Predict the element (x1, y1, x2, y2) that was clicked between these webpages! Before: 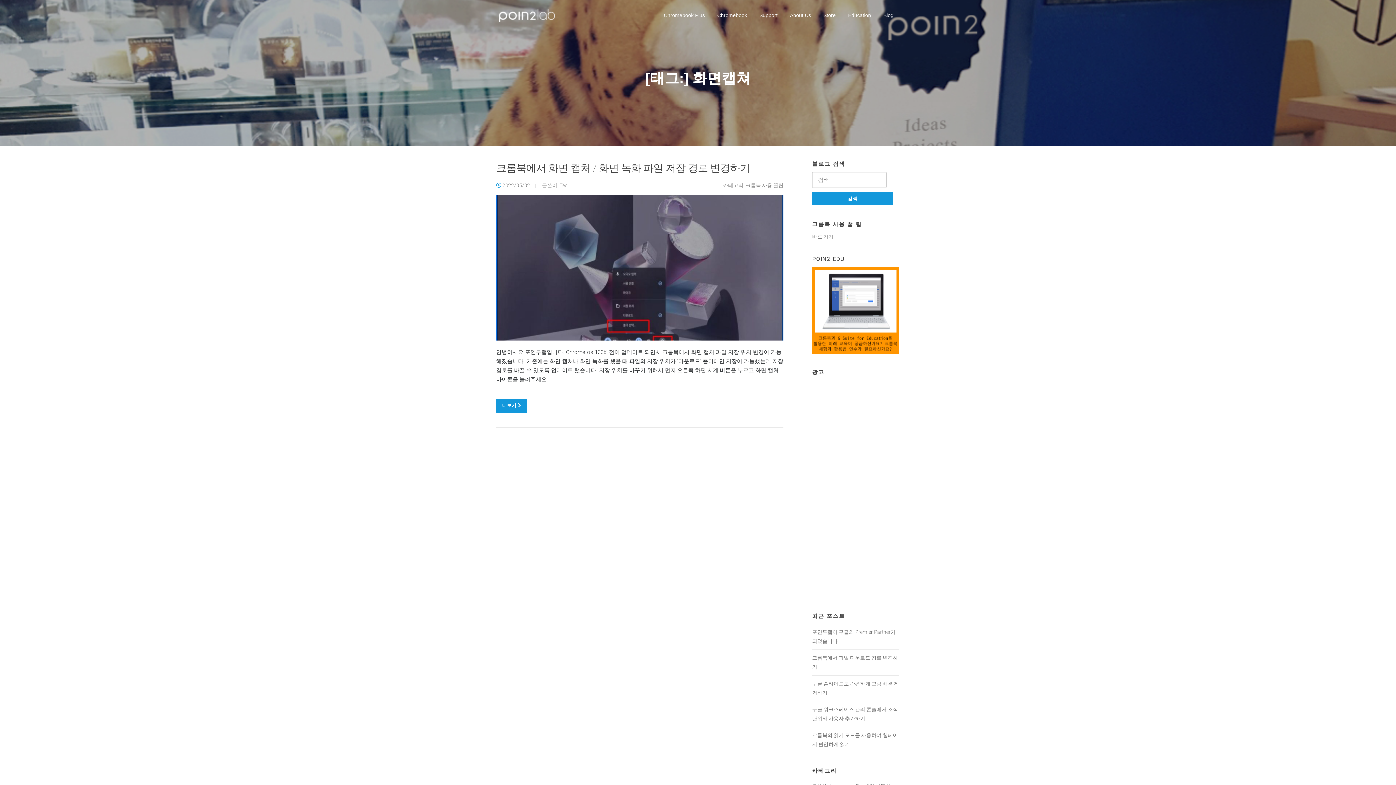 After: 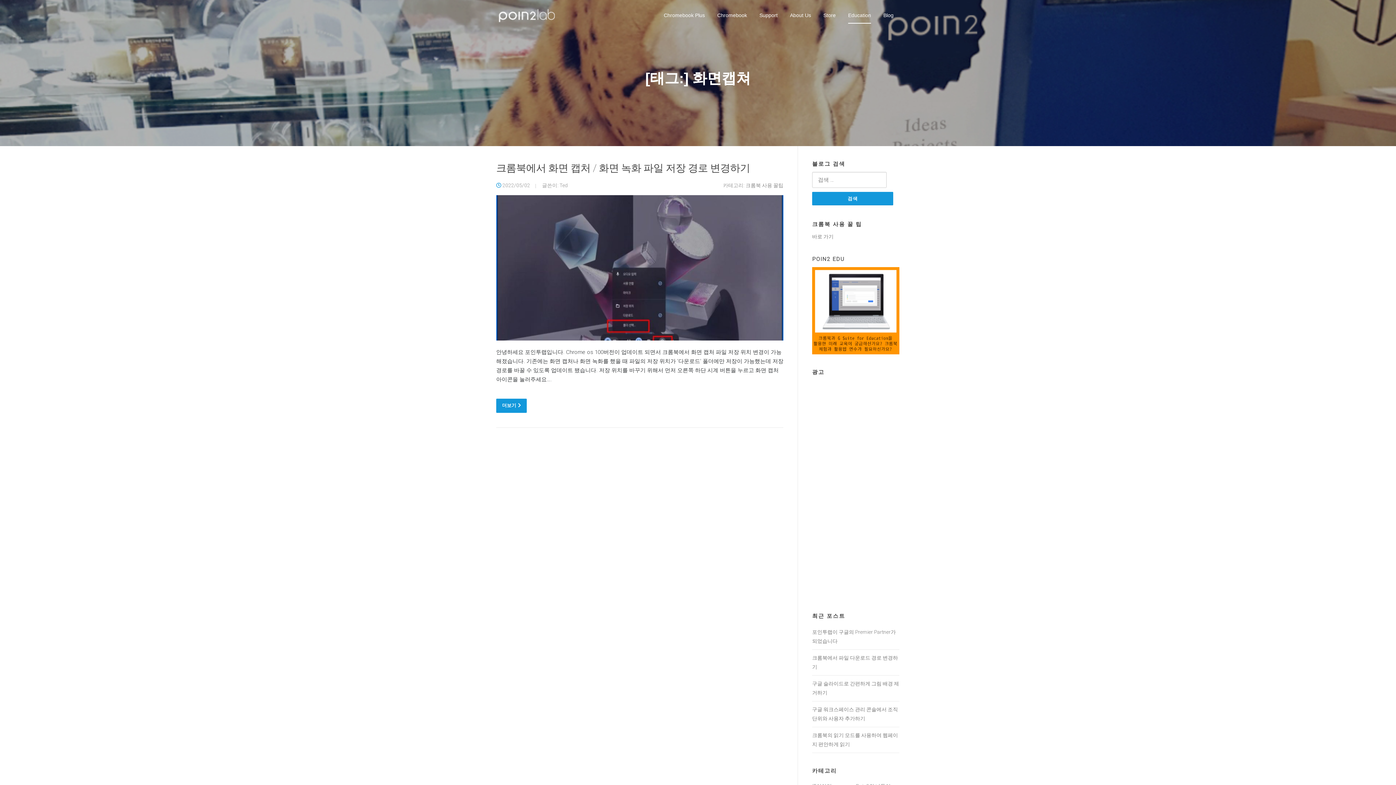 Action: bbox: (842, 0, 877, 30) label: Education